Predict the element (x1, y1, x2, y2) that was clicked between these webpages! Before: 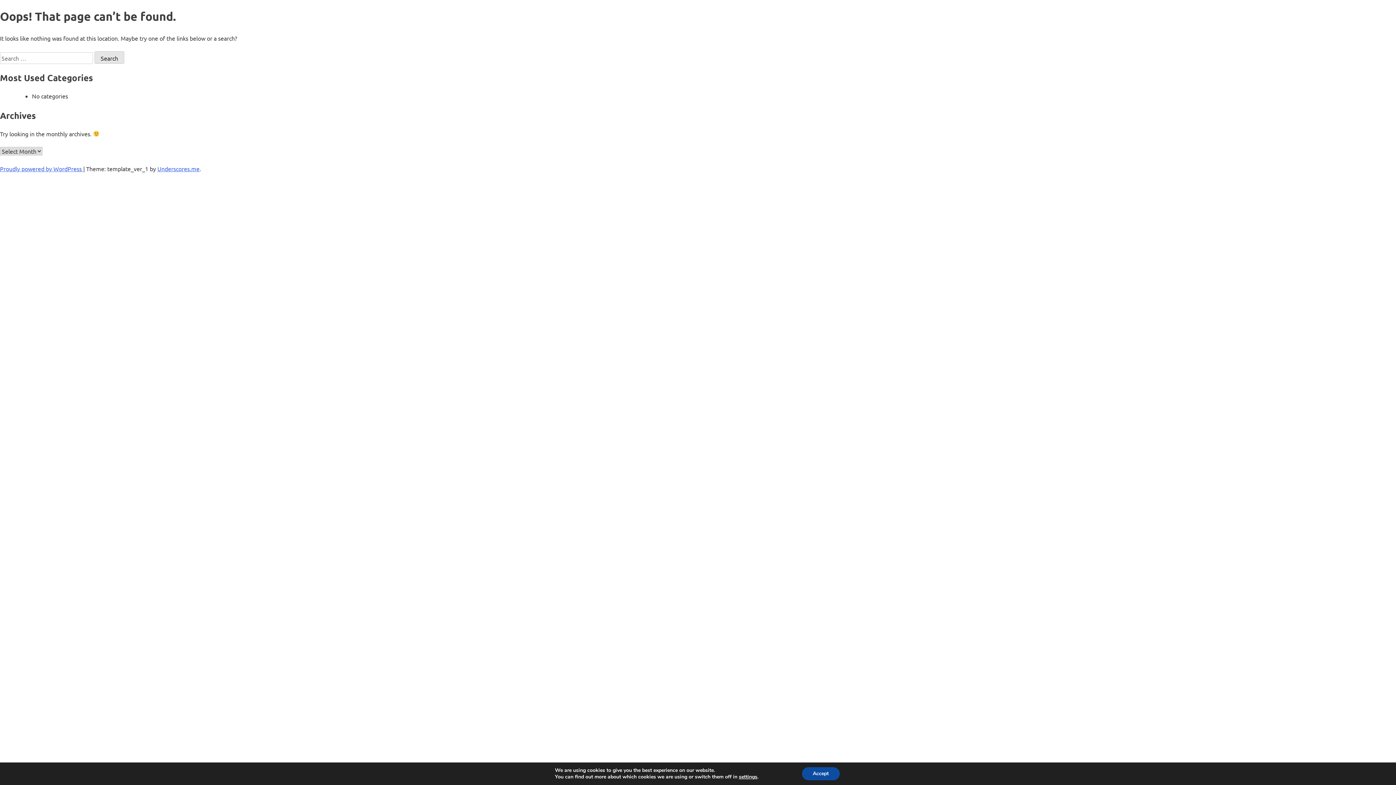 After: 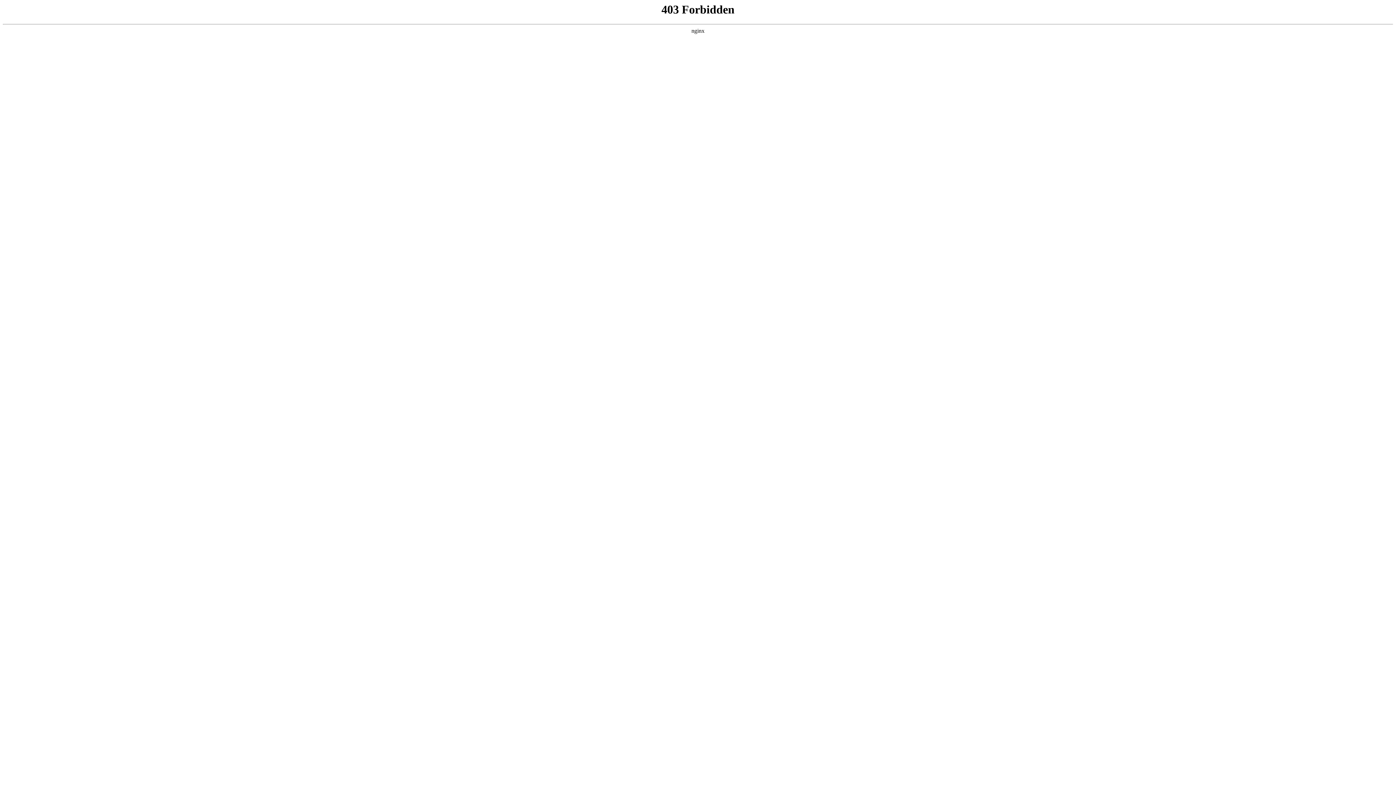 Action: label: Proudly powered by WordPress  bbox: (0, 165, 83, 172)